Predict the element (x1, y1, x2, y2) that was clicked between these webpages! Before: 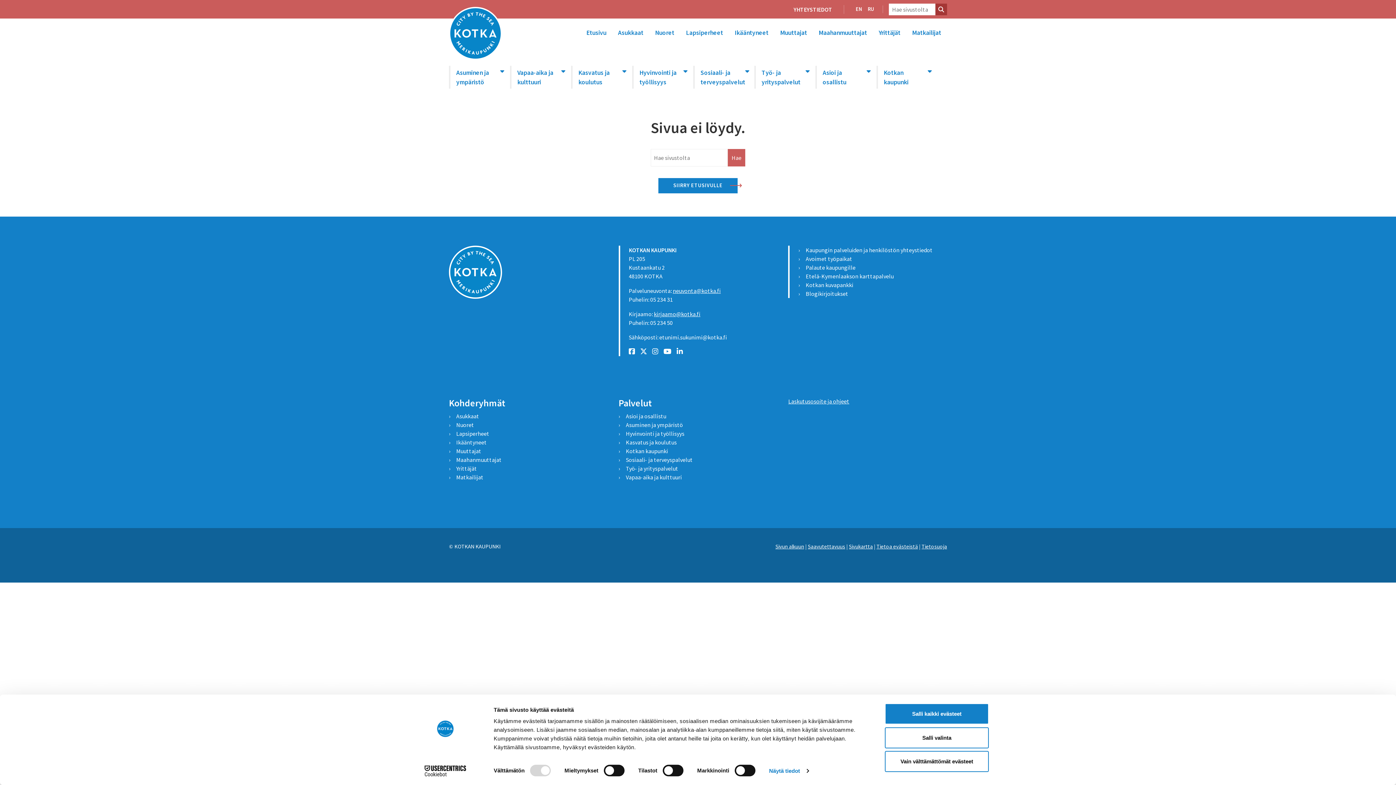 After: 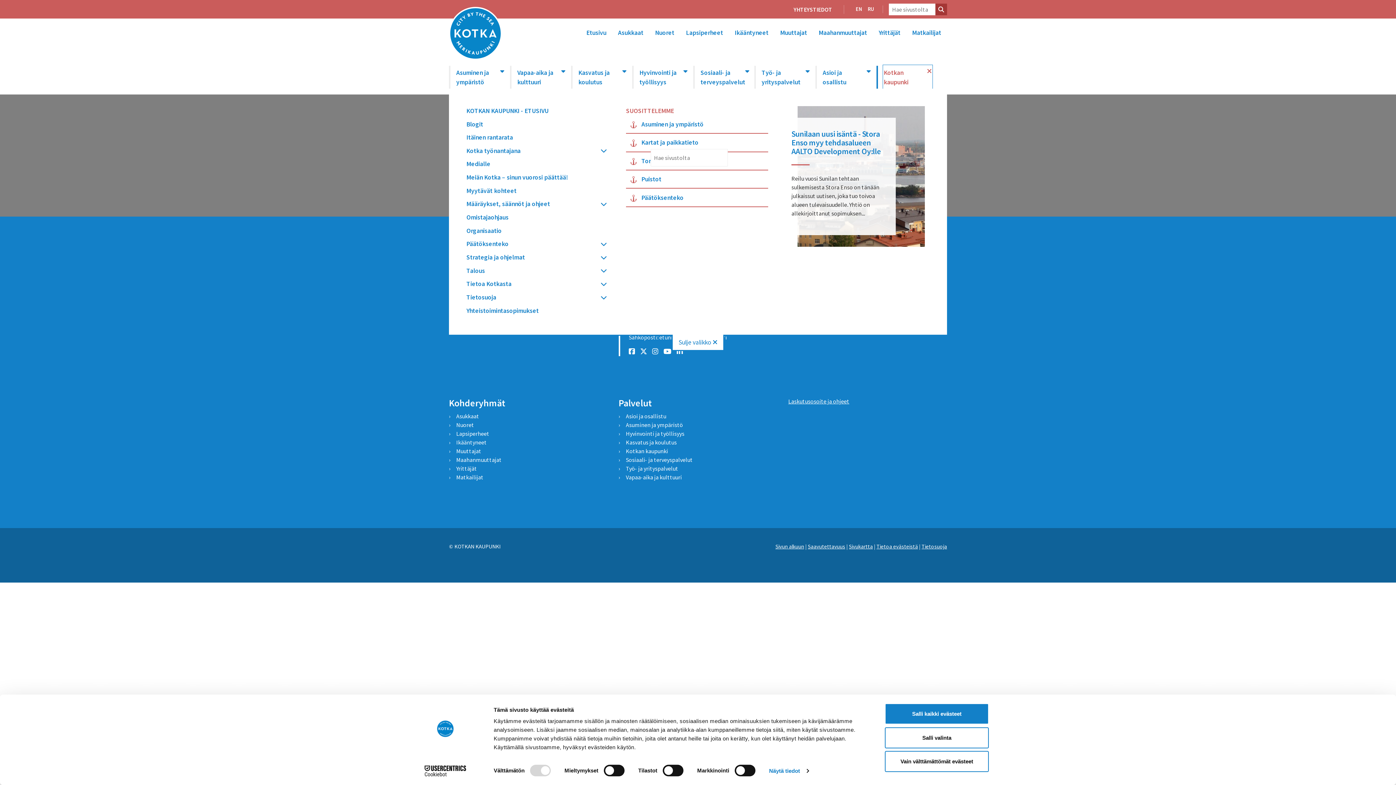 Action: bbox: (884, 65, 932, 88) label: Näytä alavalikko:
Kotkan kaupunki